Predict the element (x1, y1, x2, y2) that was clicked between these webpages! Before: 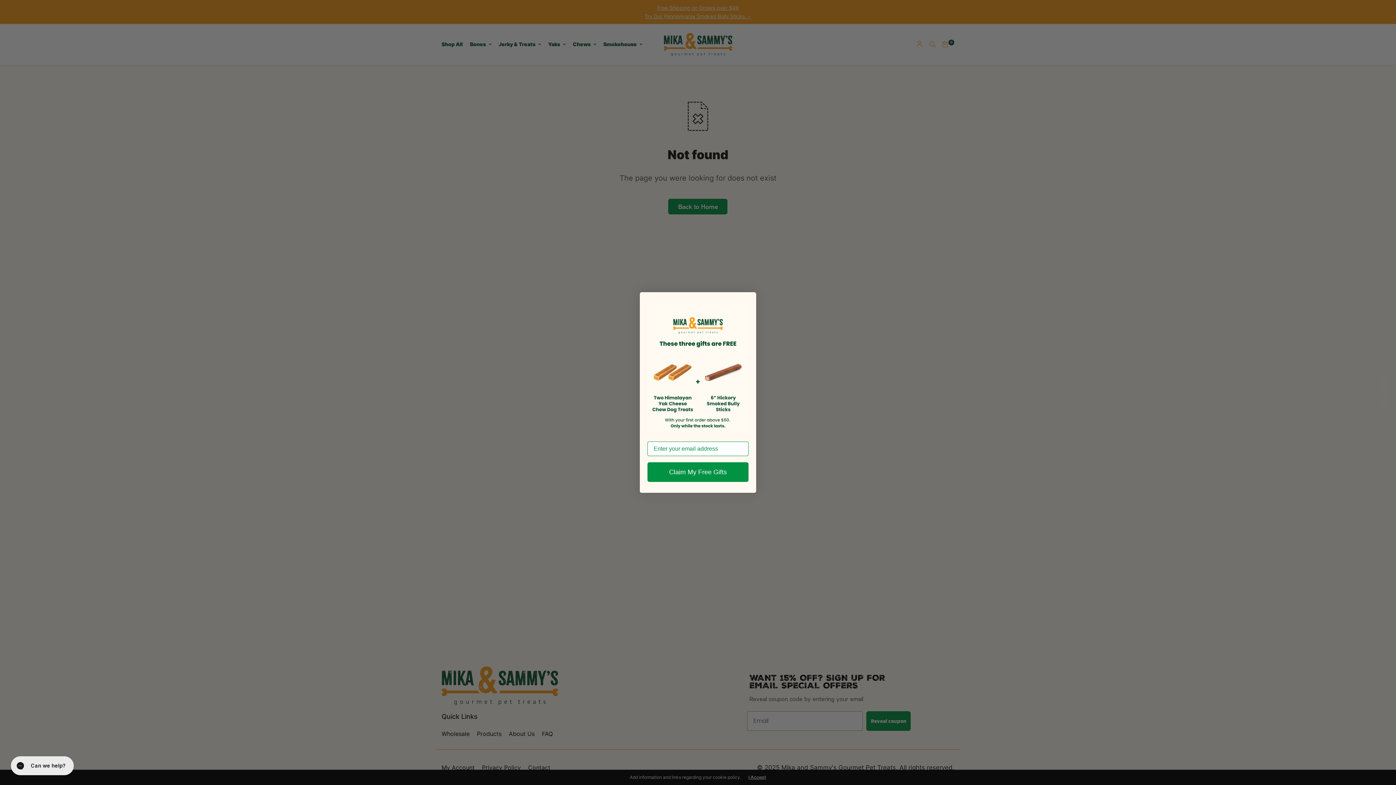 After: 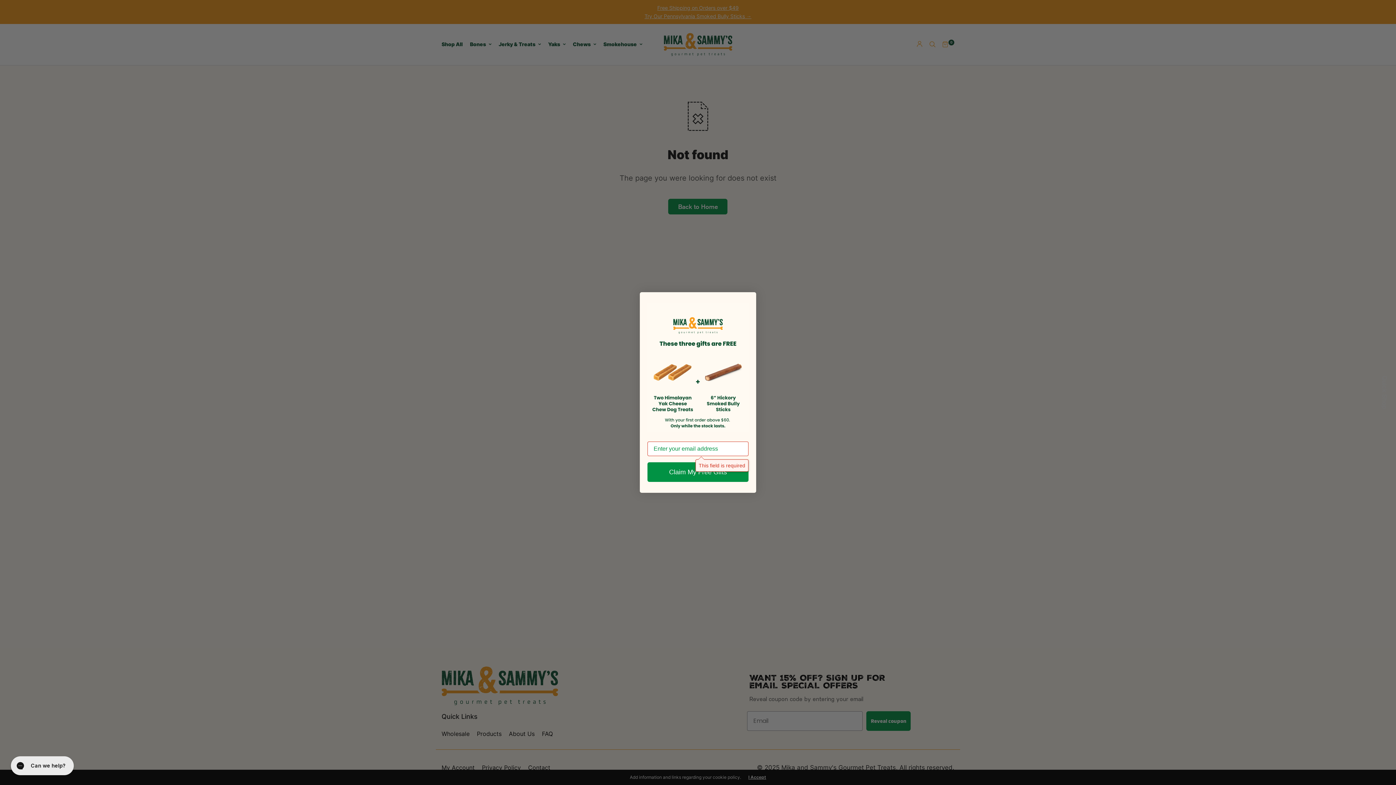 Action: bbox: (647, 406, 748, 426) label: Claim My Free Gifts